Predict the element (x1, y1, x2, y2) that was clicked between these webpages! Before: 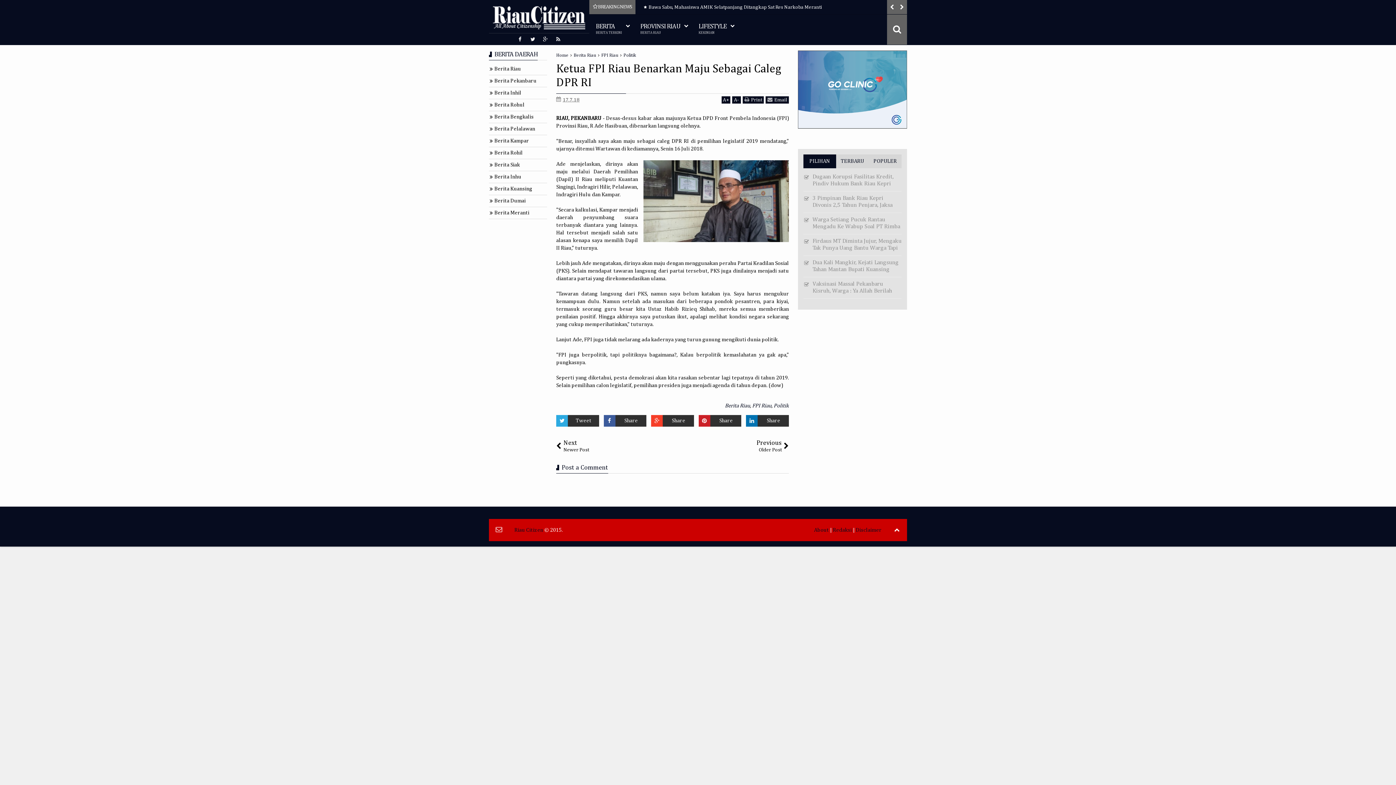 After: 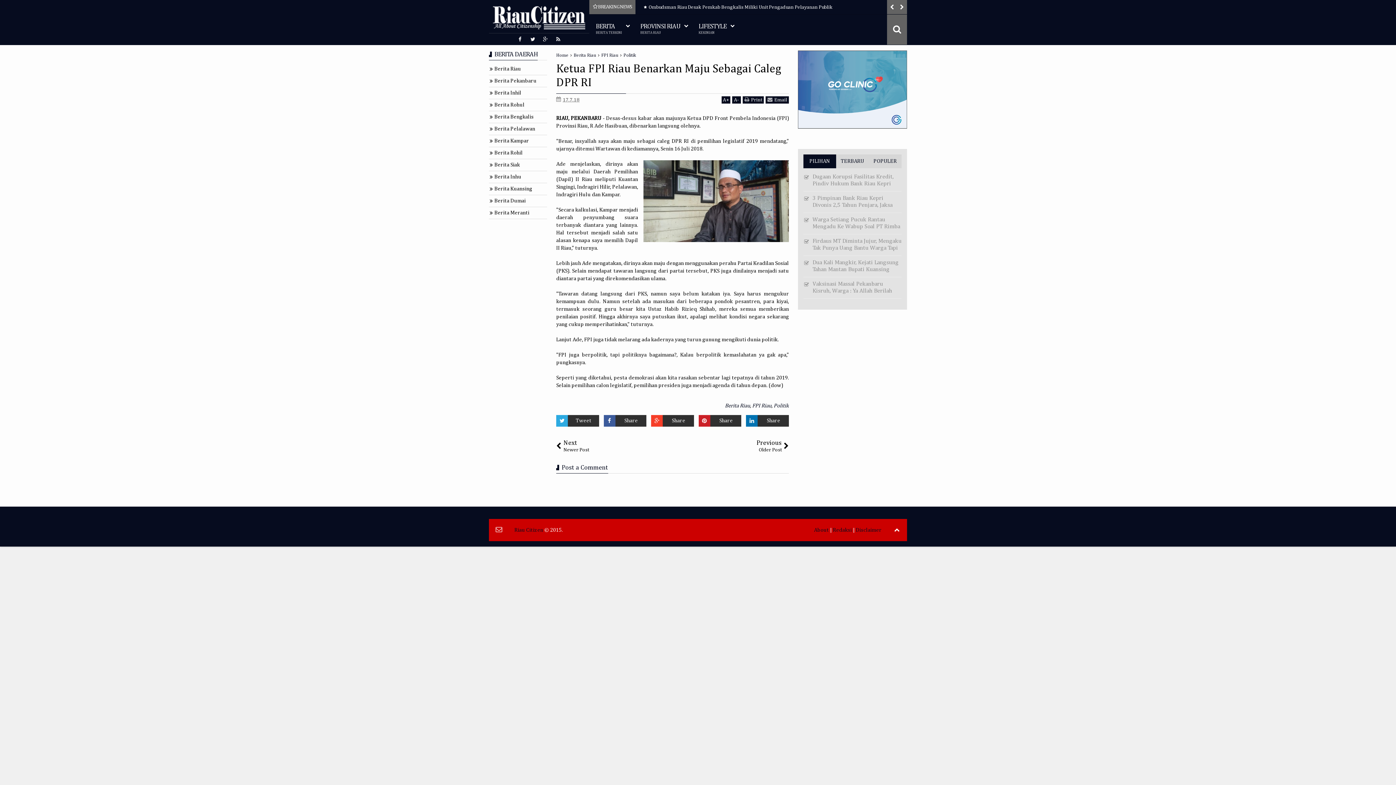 Action: label: PILIHAN bbox: (803, 154, 836, 168)